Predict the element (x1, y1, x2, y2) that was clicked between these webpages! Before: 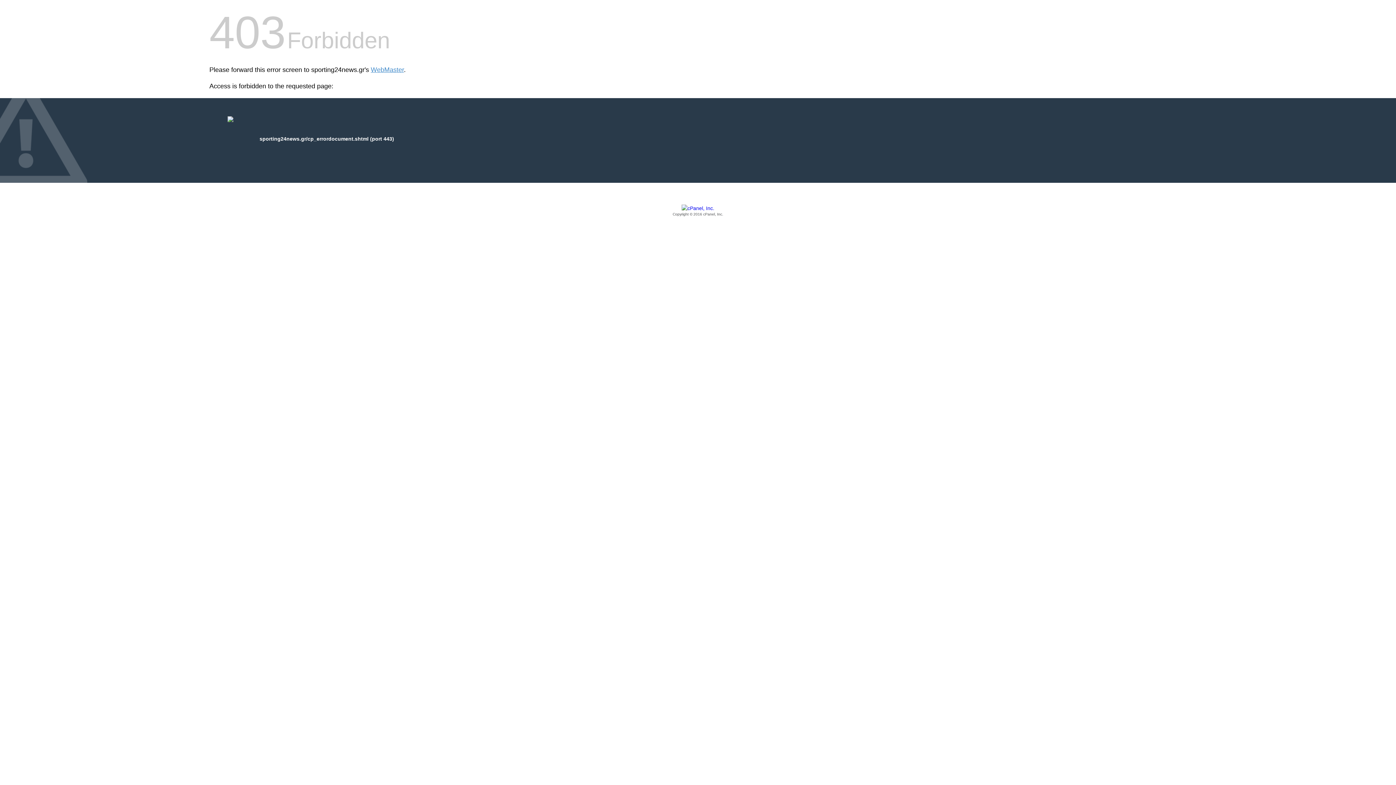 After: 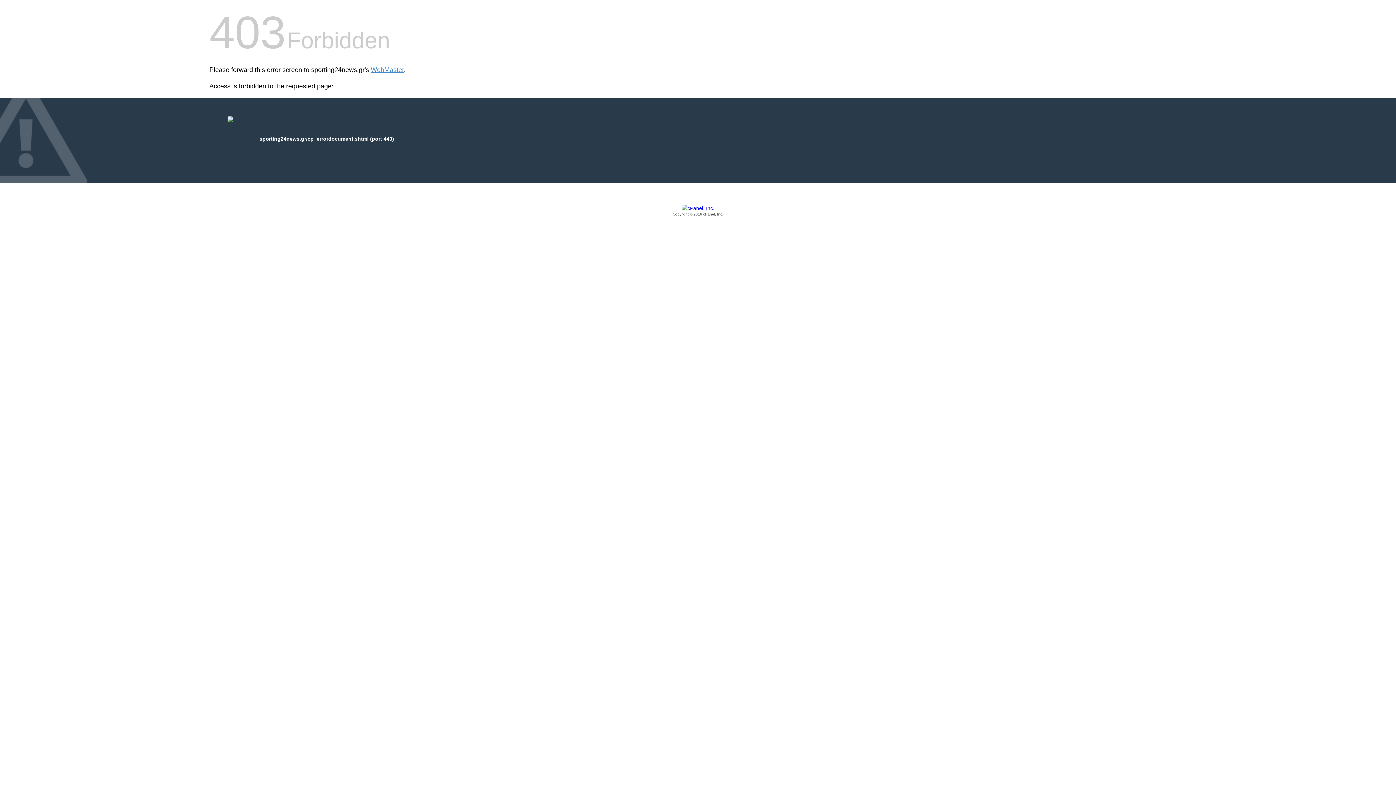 Action: bbox: (209, 205, 1186, 217) label: Copyright © 2016 cPanel, Inc.